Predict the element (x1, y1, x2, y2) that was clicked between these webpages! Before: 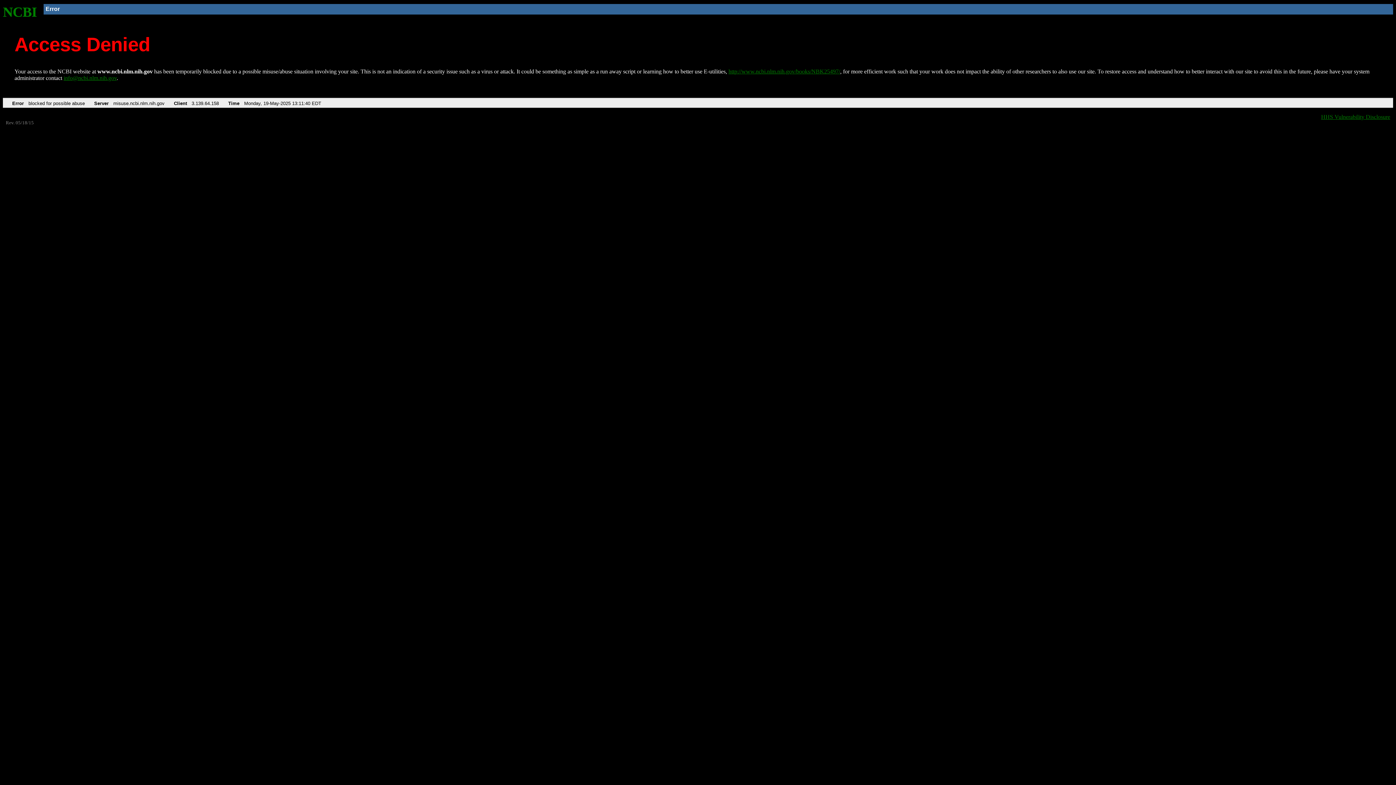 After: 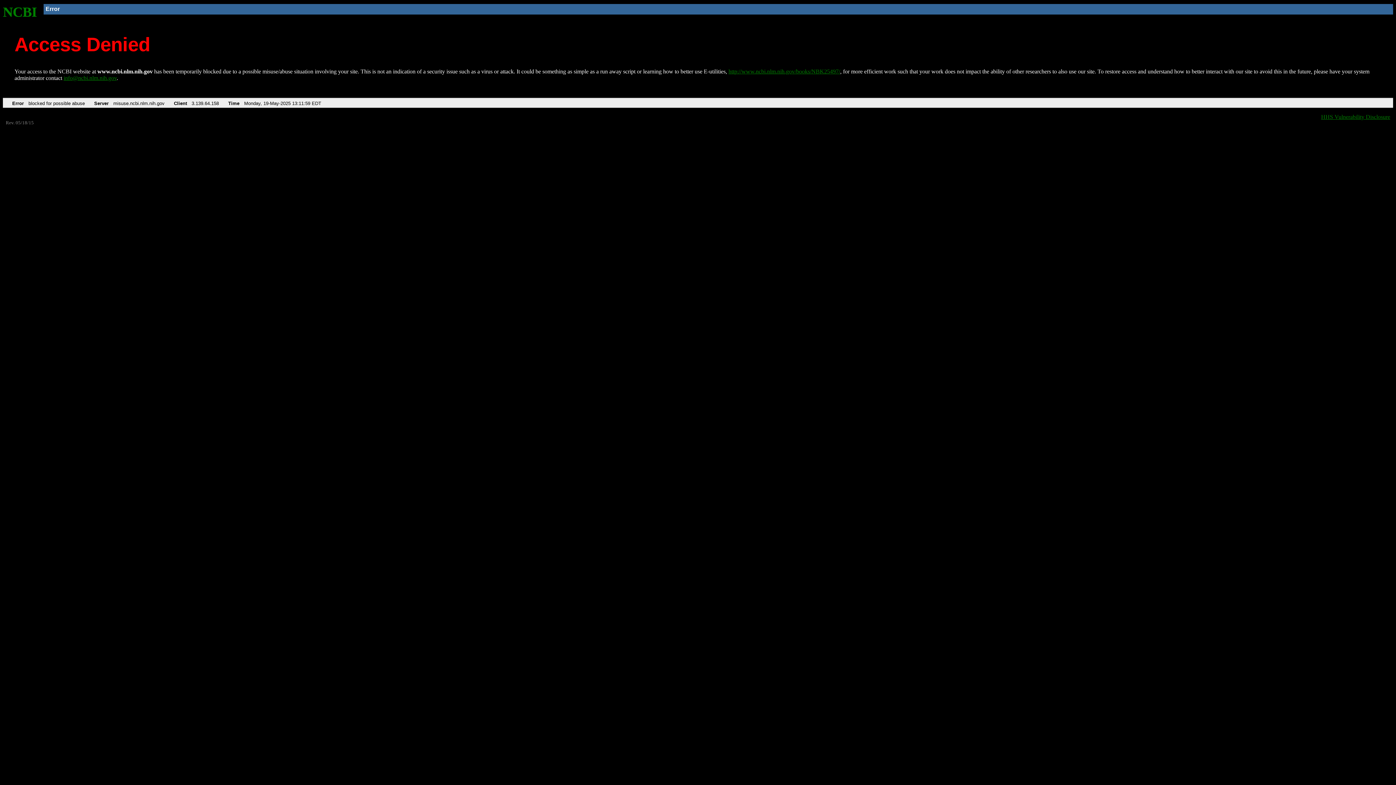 Action: label: NCBI bbox: (2, 4, 37, 19)